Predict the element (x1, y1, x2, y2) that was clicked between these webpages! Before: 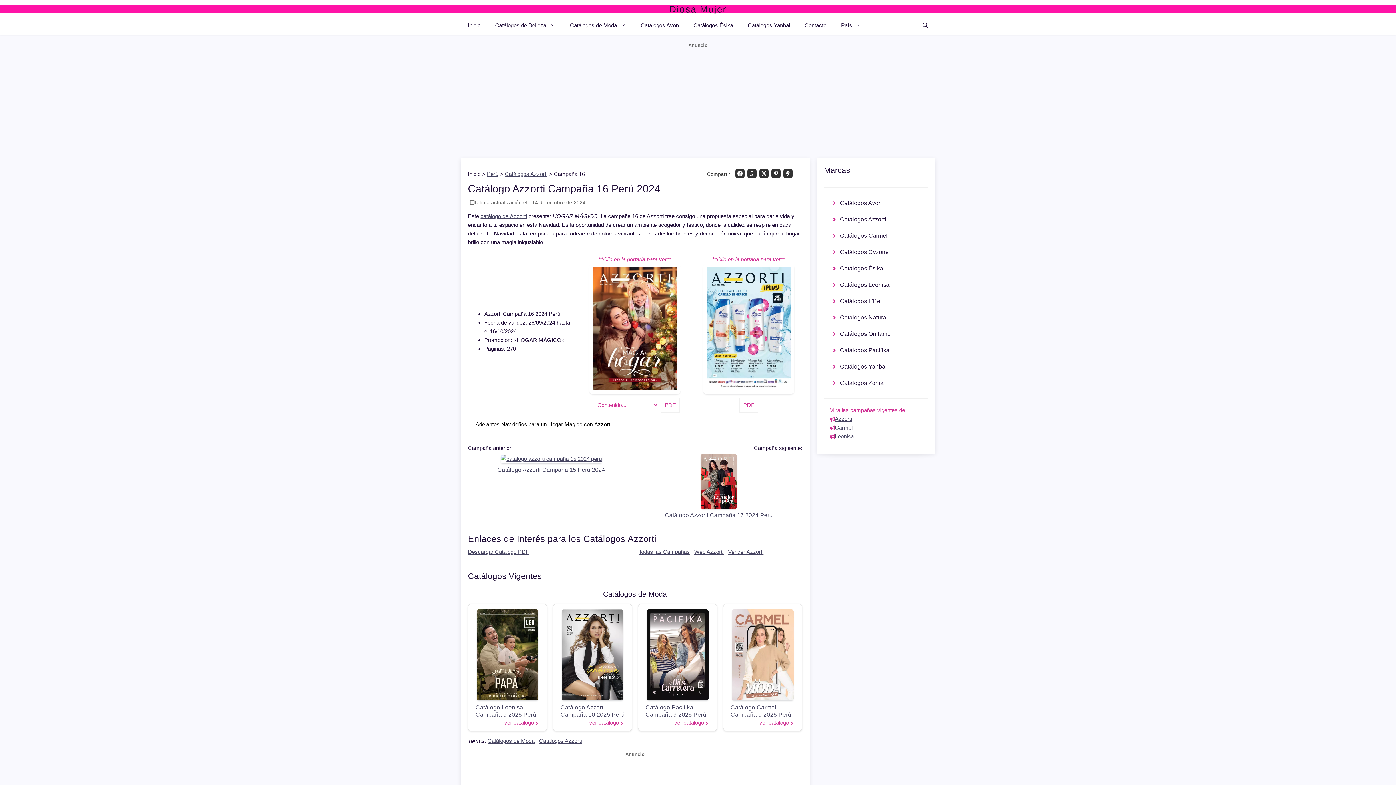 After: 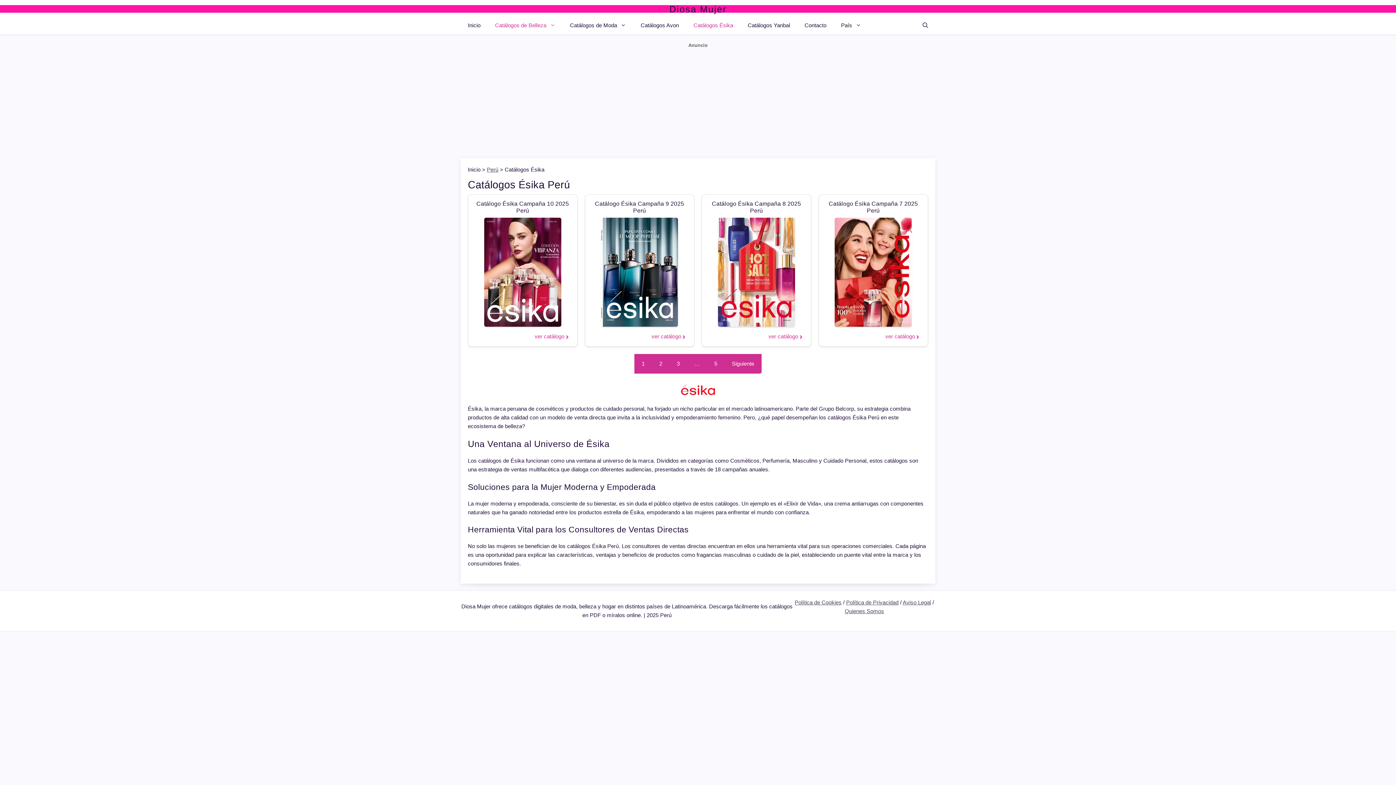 Action: bbox: (686, 16, 740, 34) label: Catálogos Ésika